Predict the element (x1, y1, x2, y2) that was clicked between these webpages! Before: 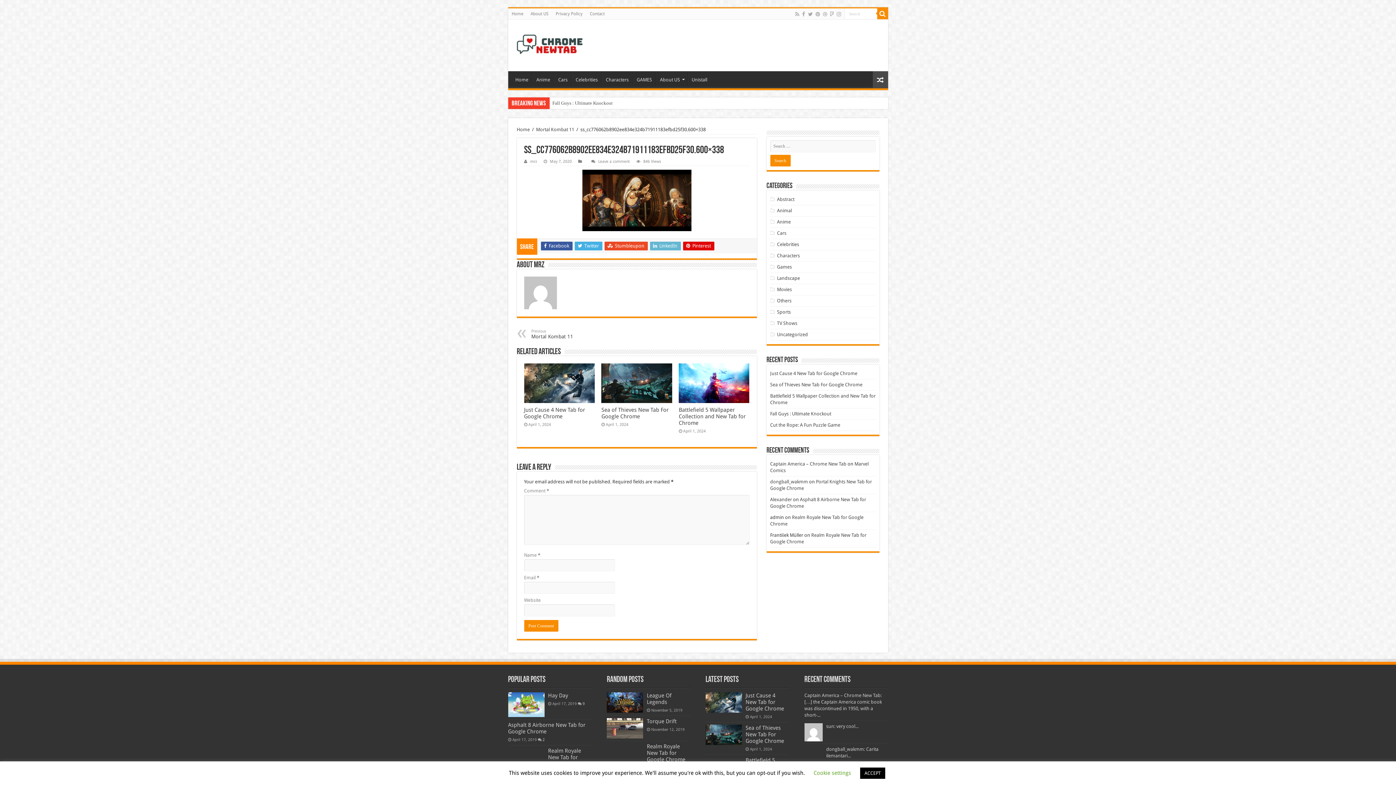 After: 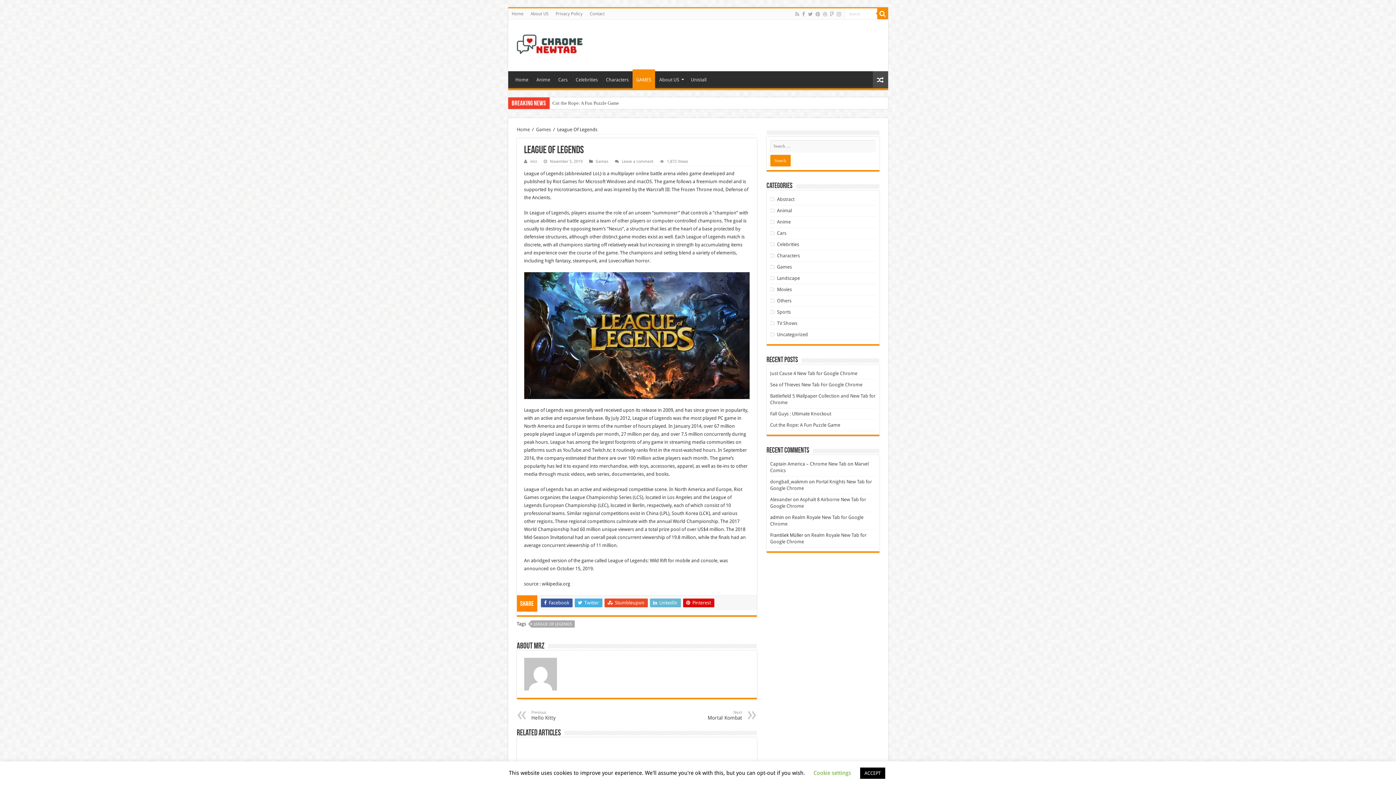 Action: label: League Of Legends bbox: (646, 692, 671, 705)